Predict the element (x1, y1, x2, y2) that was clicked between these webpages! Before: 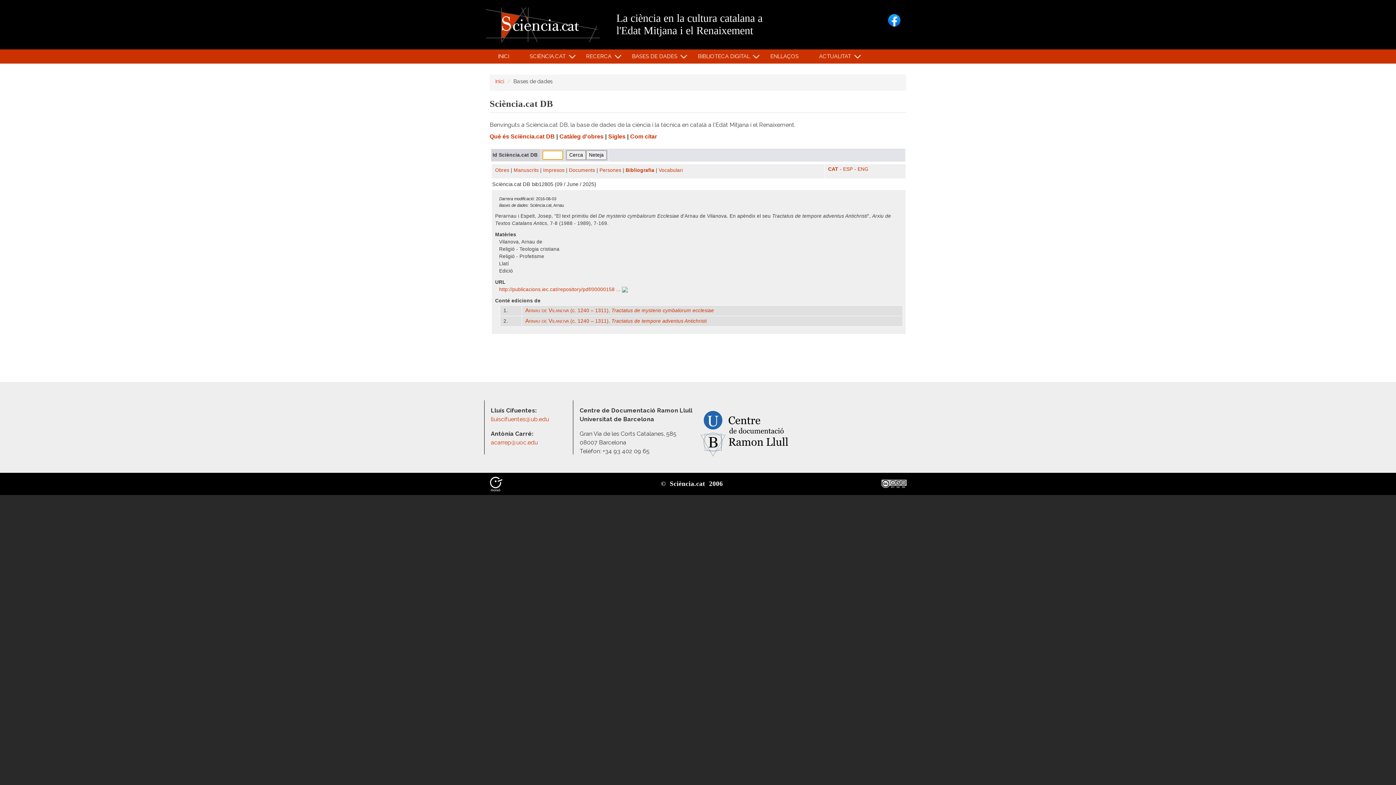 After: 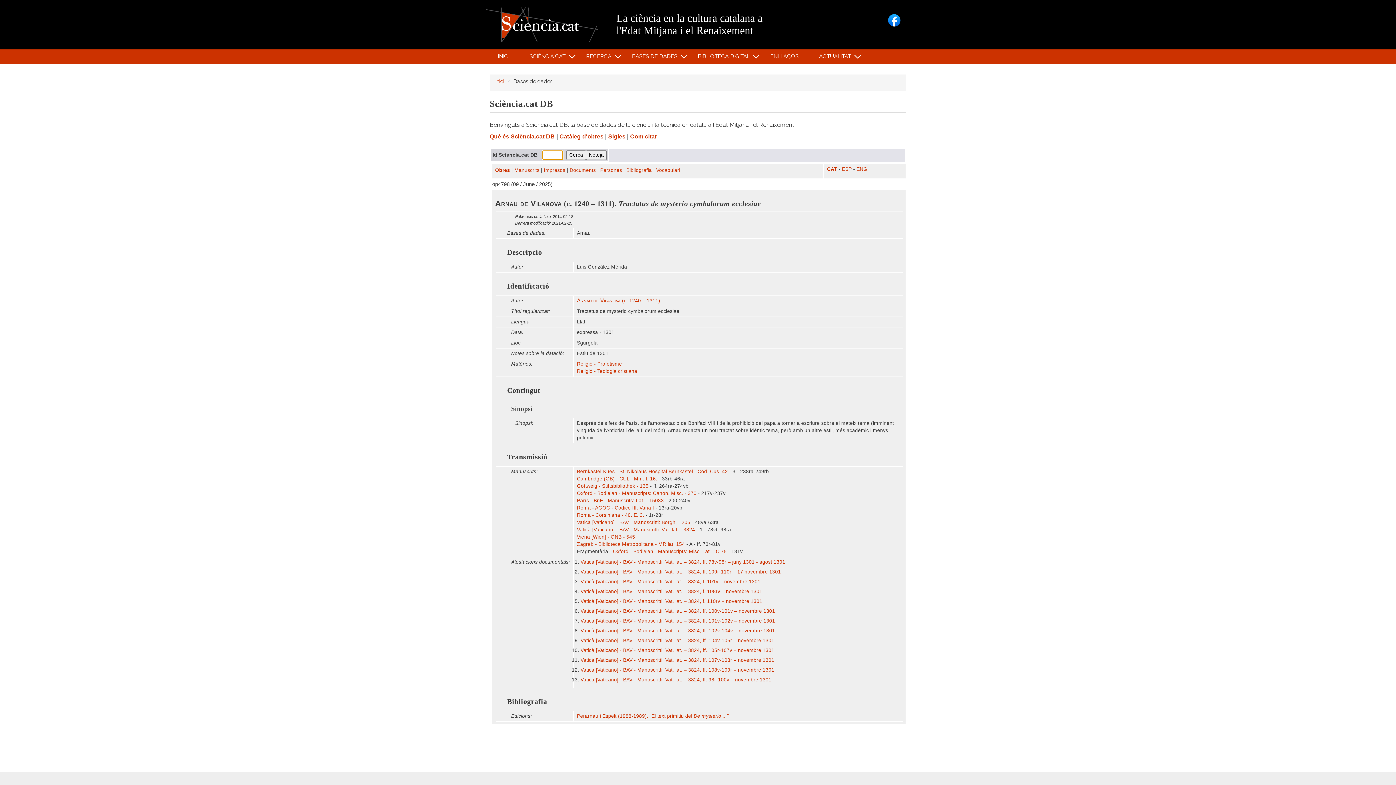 Action: bbox: (525, 308, 714, 313) label: Arnau de Vilanova (c. 1240 – 1311), Tractatus de mysterio cymbalorum ecclesiae